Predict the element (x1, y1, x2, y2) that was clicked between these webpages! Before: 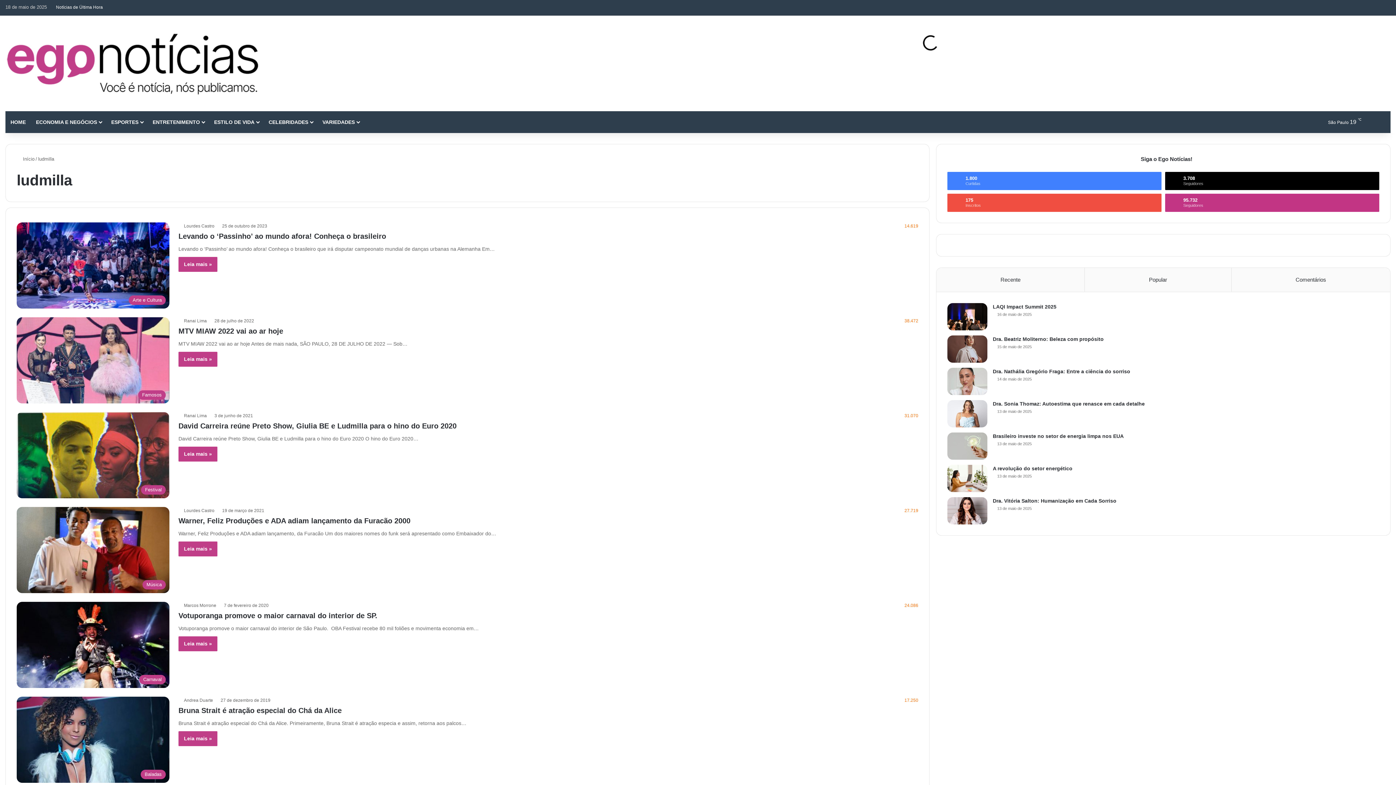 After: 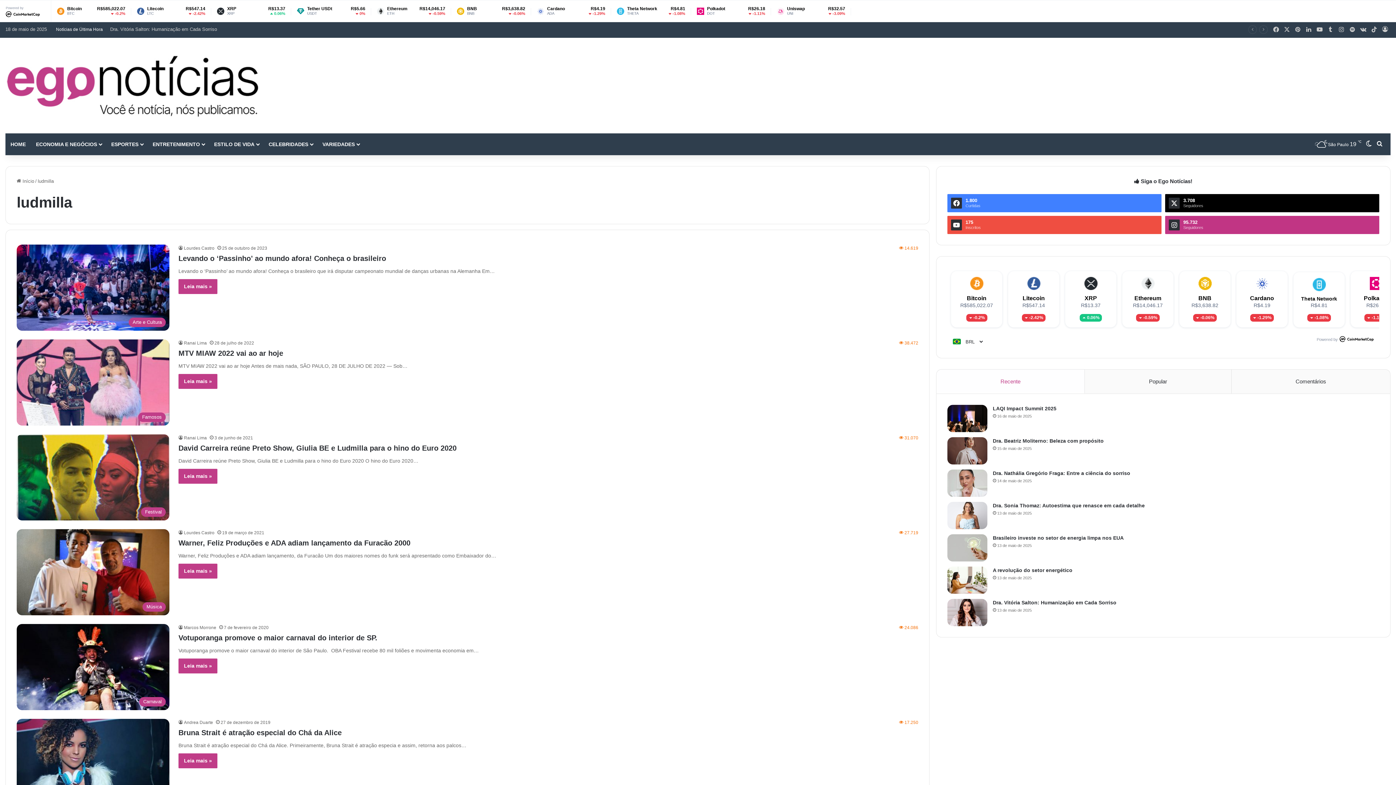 Action: bbox: (1380, 0, 1390, 14) label: Entrar